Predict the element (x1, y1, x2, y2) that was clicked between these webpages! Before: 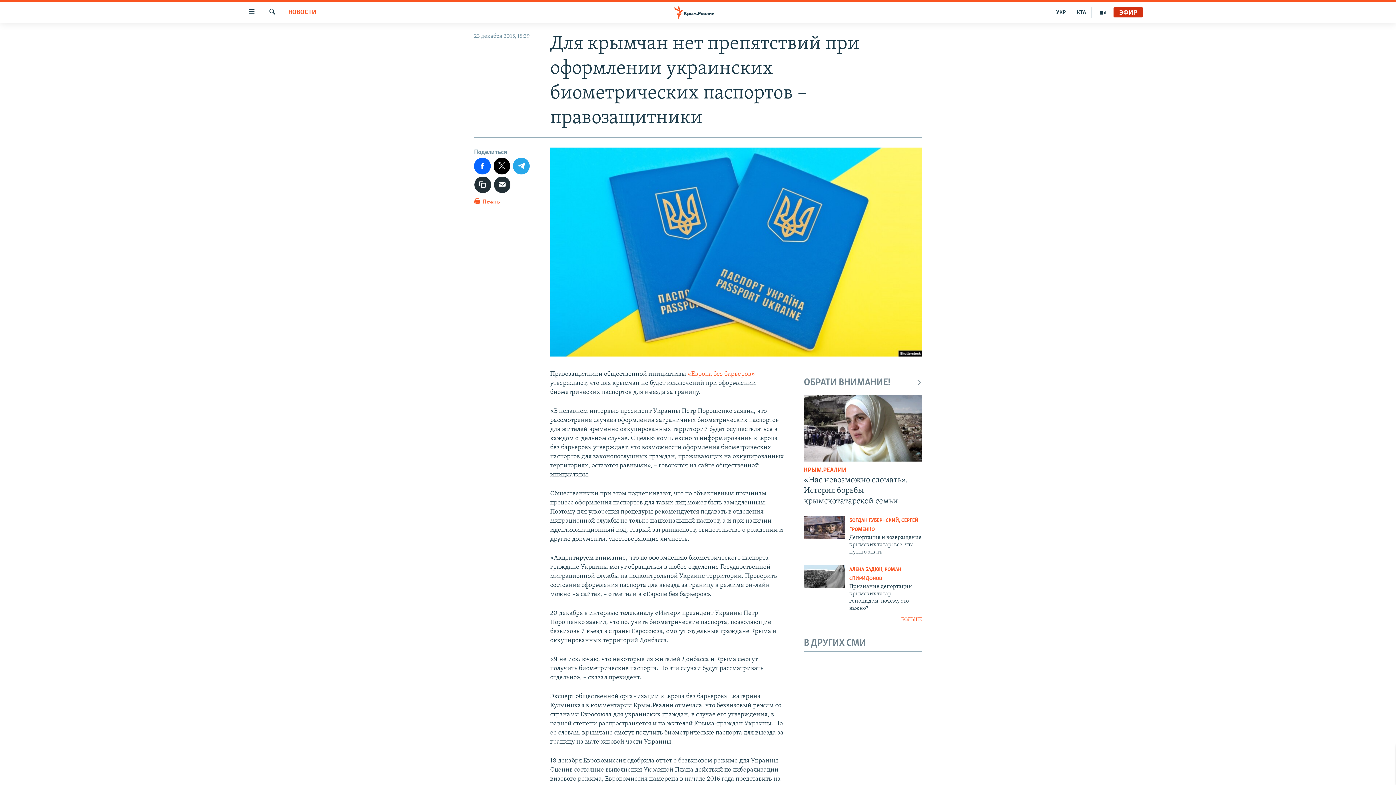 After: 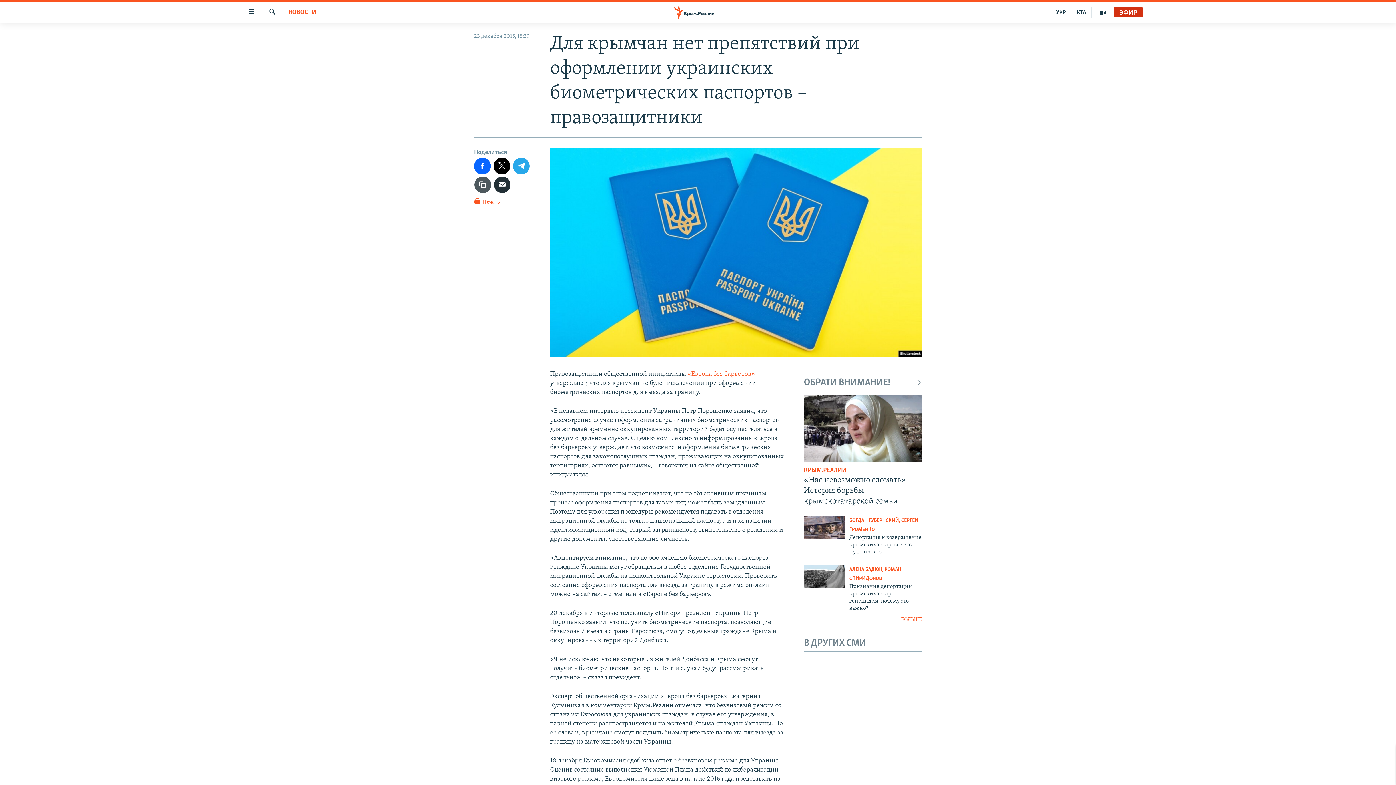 Action: bbox: (474, 176, 491, 193)